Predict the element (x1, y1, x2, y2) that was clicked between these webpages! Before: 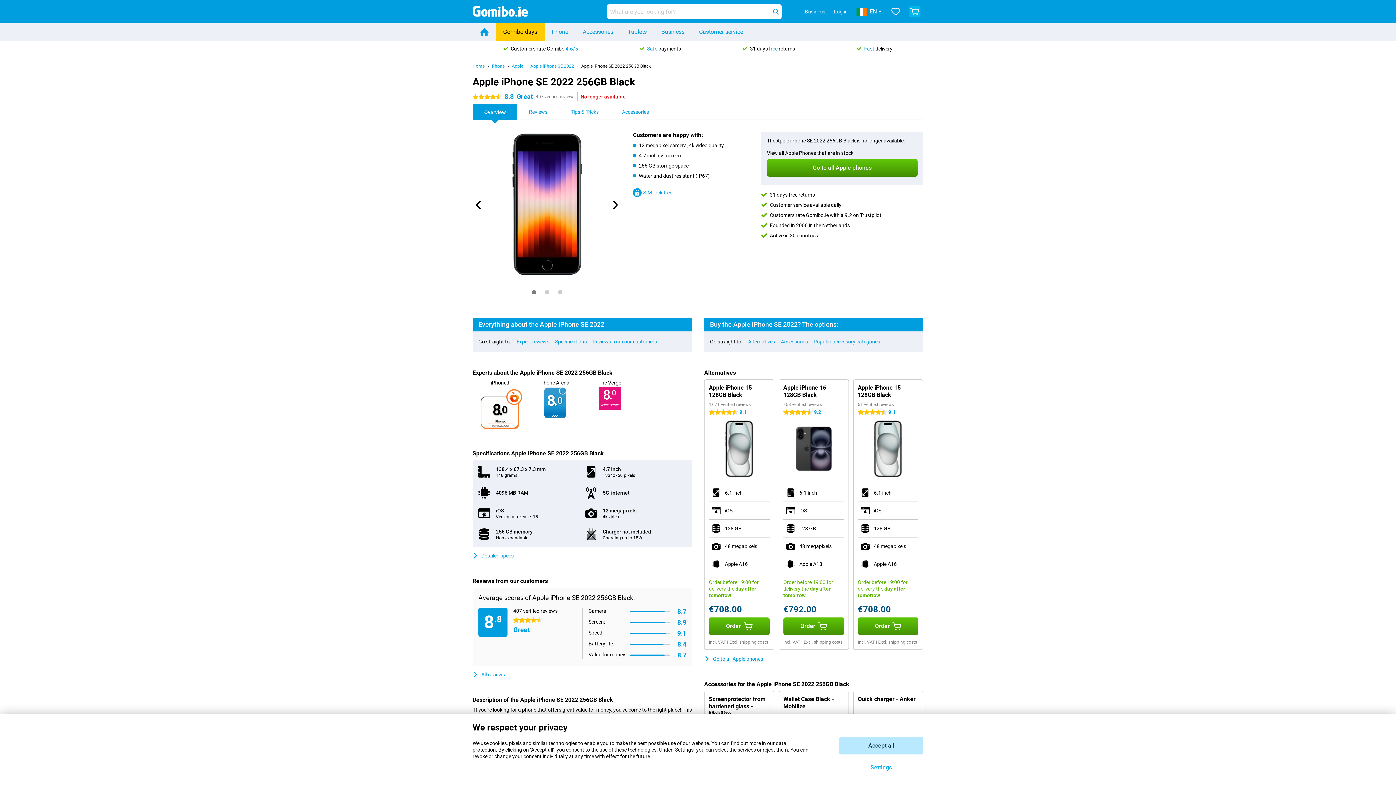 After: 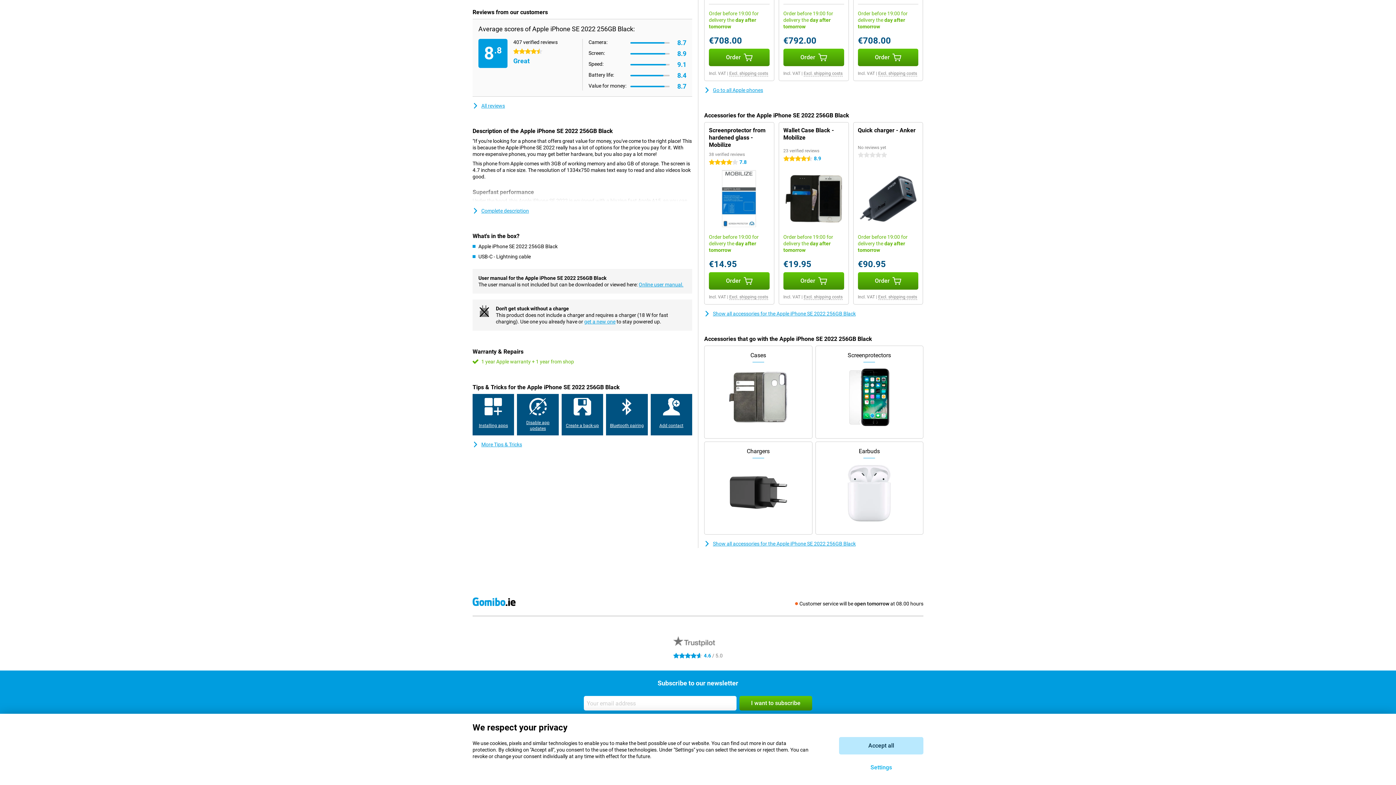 Action: label: Reviews from our customers bbox: (592, 338, 657, 344)